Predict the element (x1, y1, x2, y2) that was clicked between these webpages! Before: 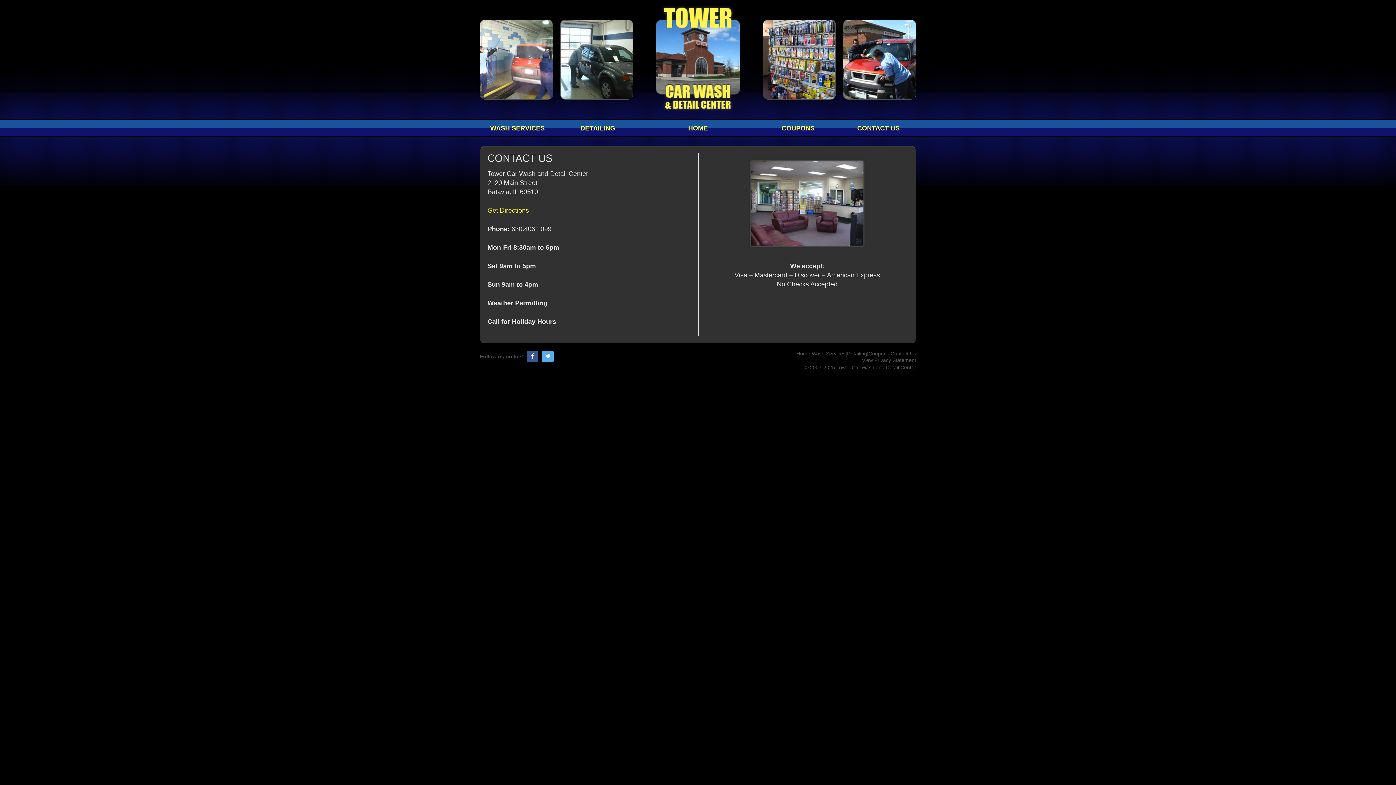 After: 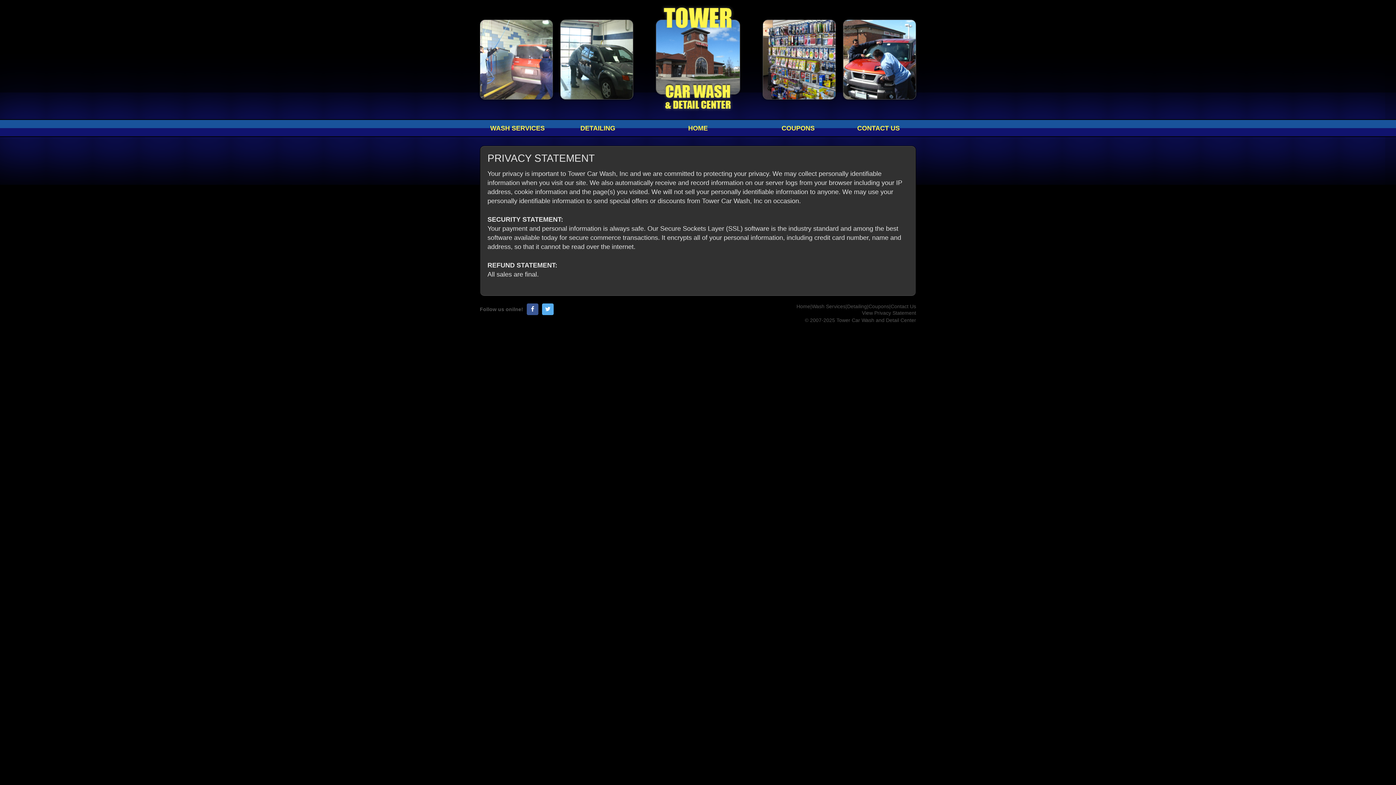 Action: bbox: (862, 357, 916, 363) label: View Privacy Statement